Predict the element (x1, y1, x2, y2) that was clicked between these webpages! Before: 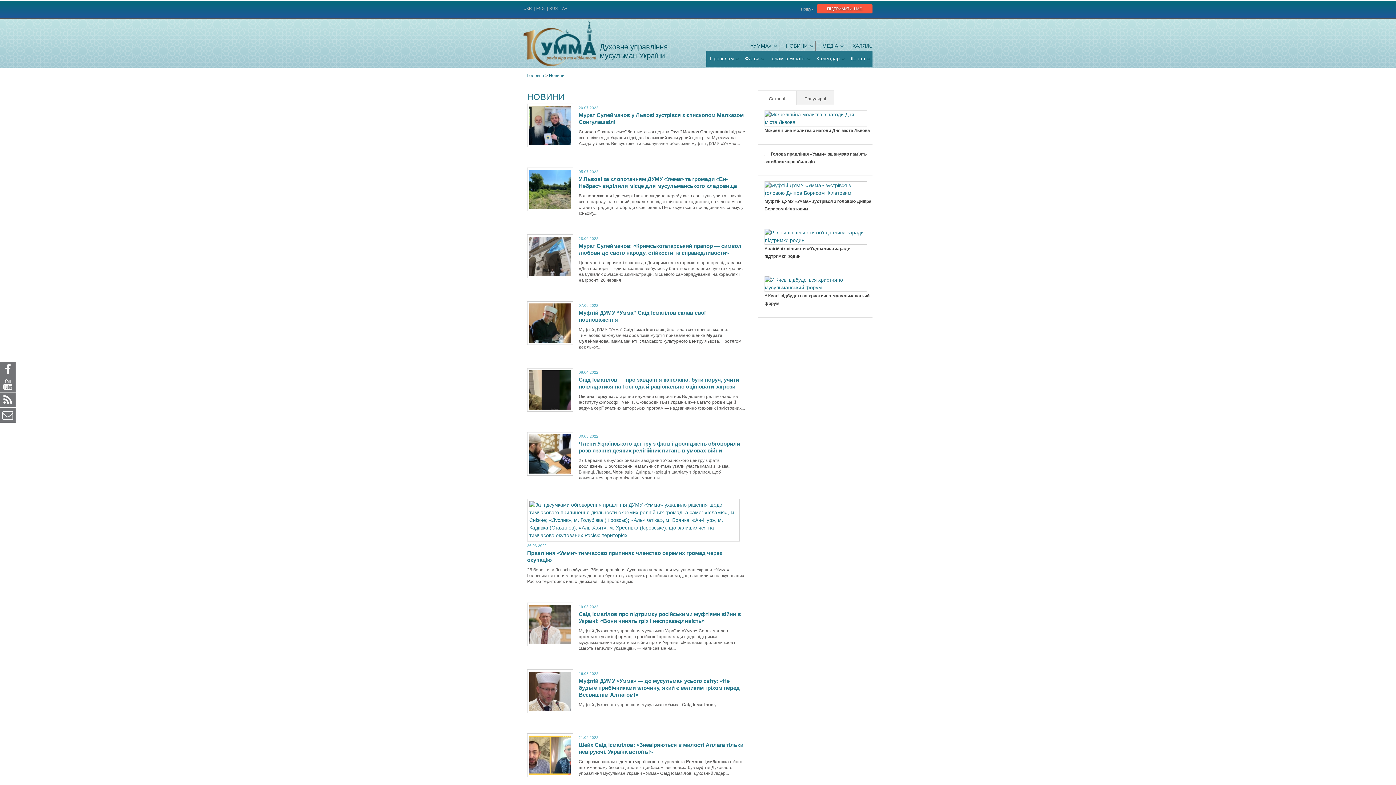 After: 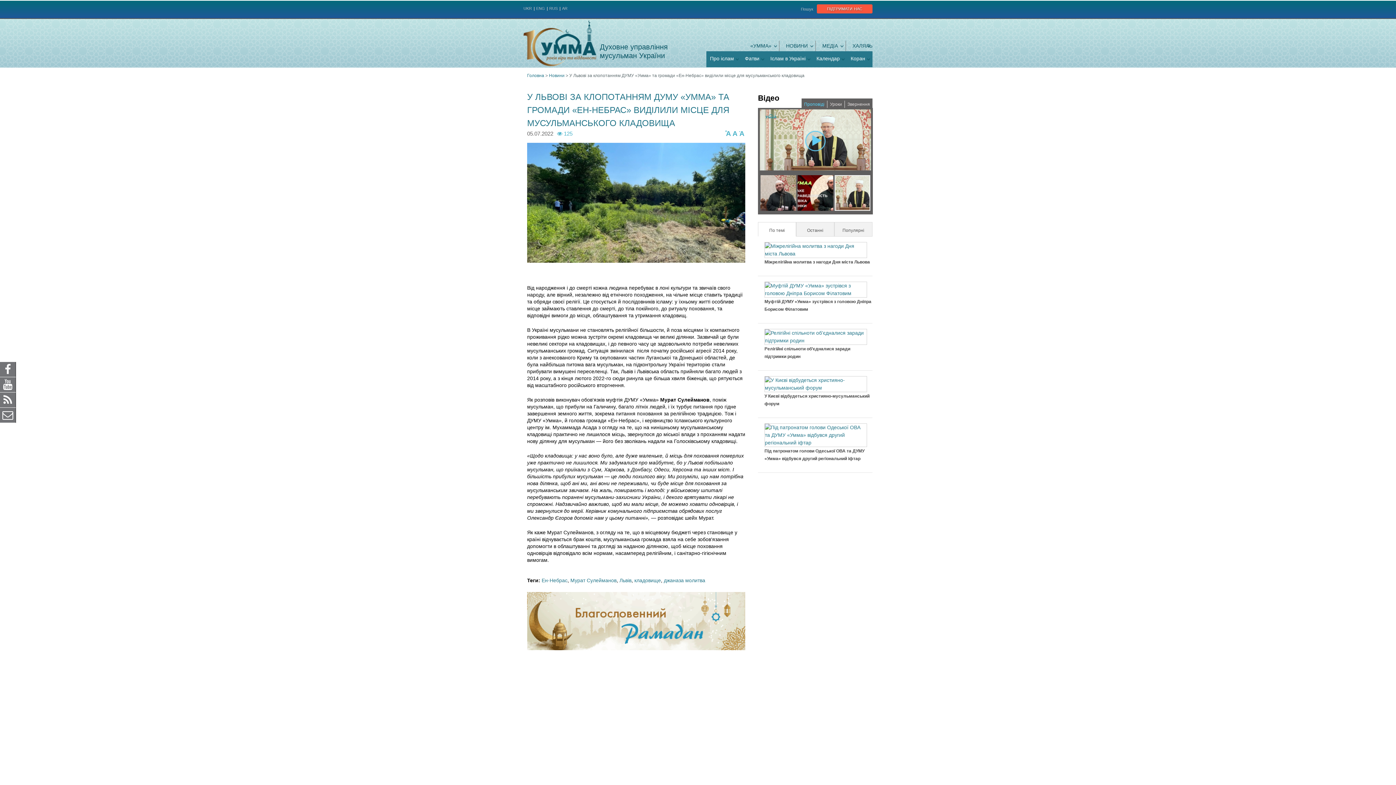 Action: bbox: (527, 206, 573, 212)